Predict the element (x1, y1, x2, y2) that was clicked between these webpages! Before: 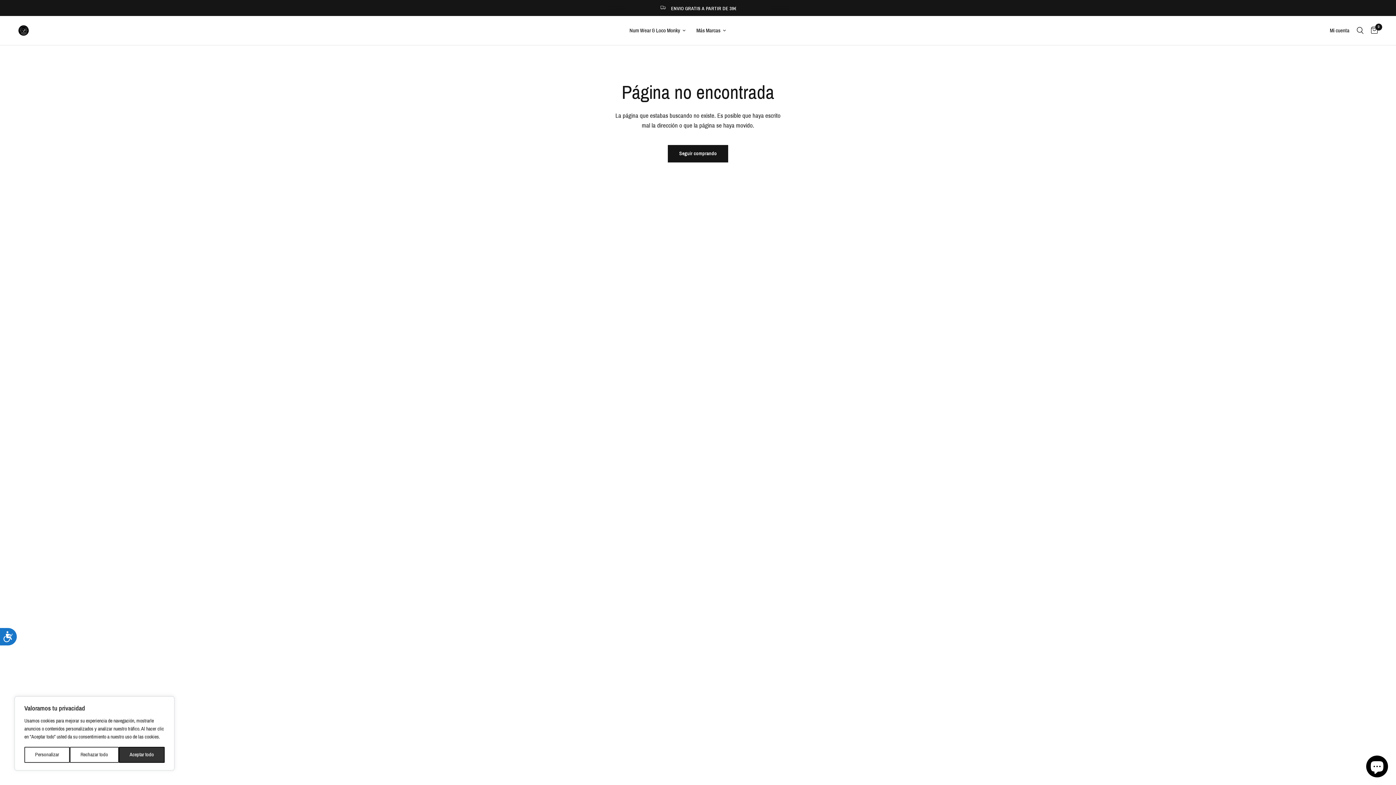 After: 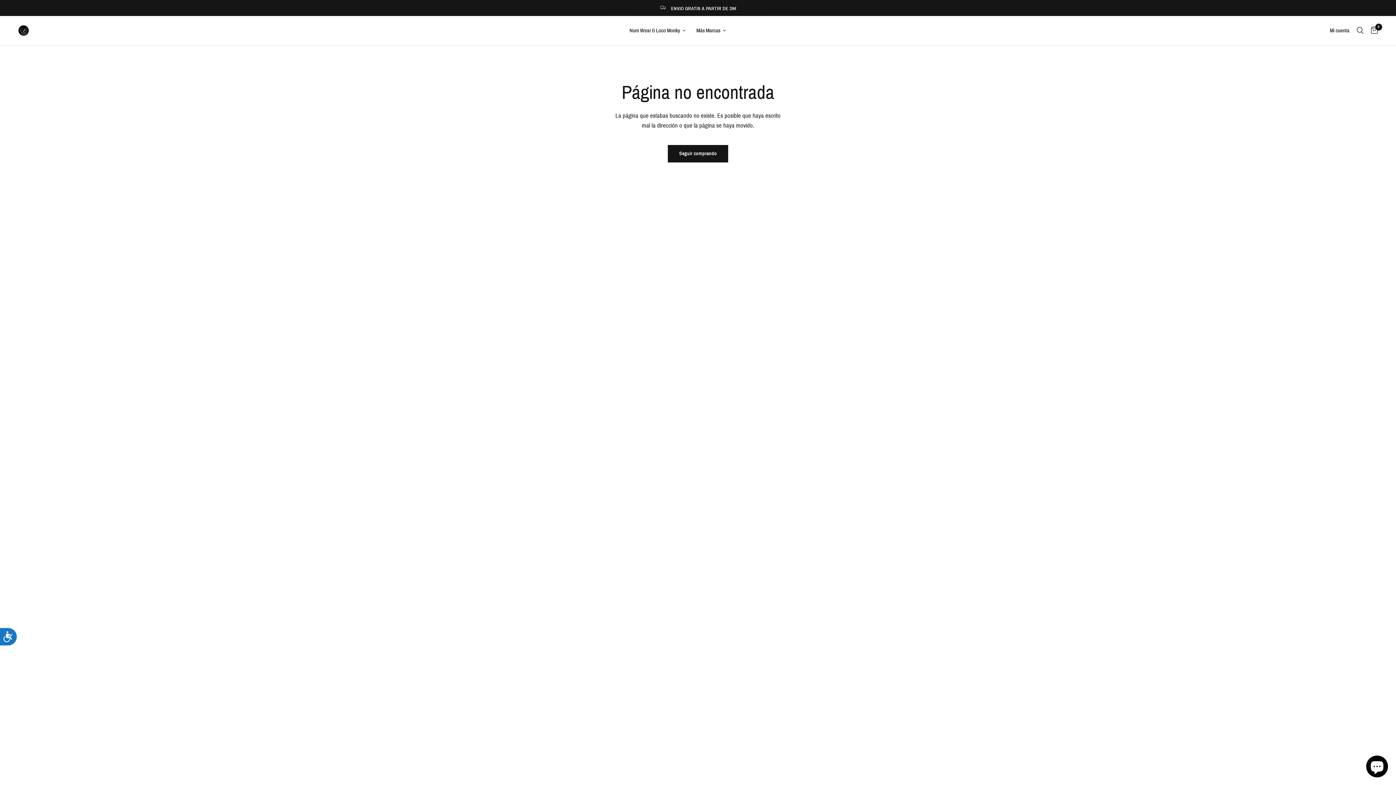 Action: label: Rechazar todo bbox: (69, 747, 118, 763)